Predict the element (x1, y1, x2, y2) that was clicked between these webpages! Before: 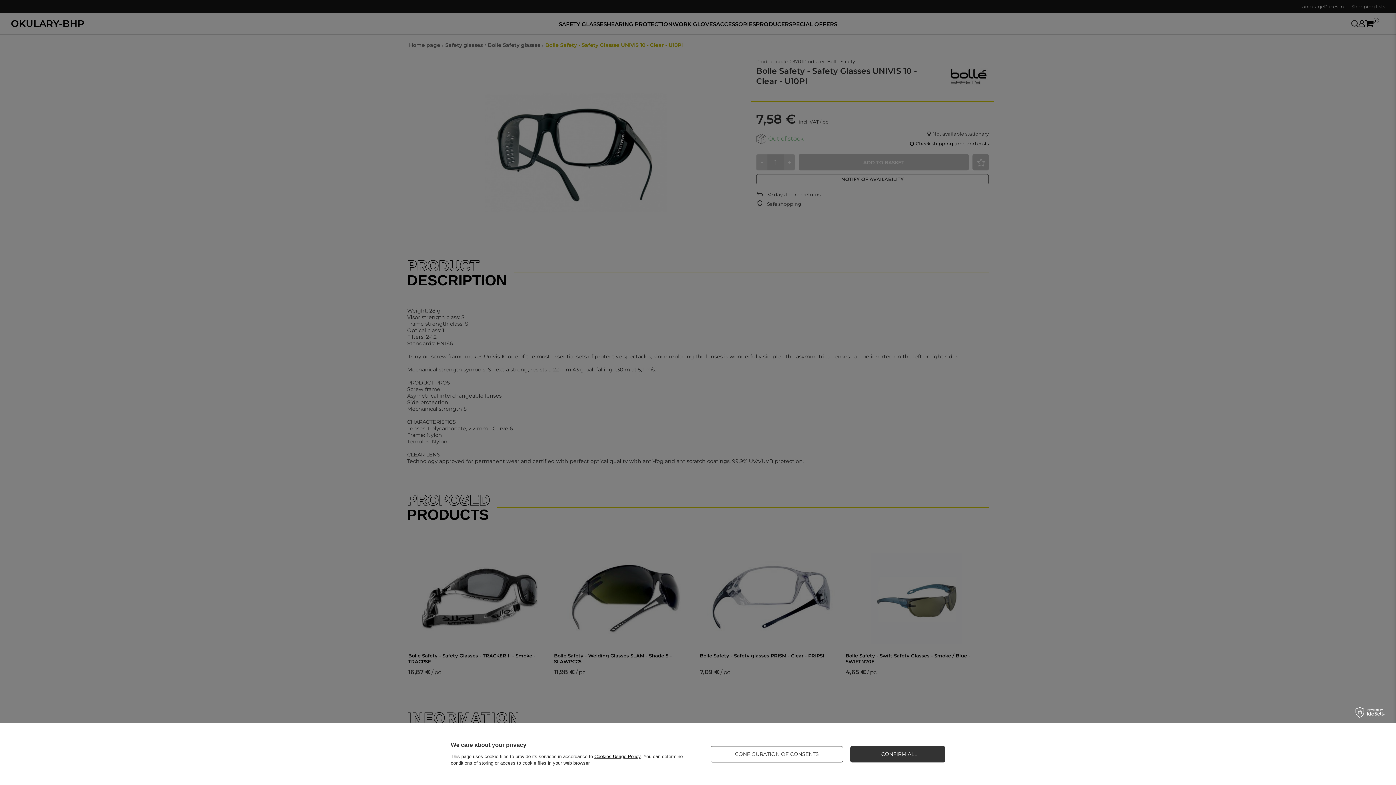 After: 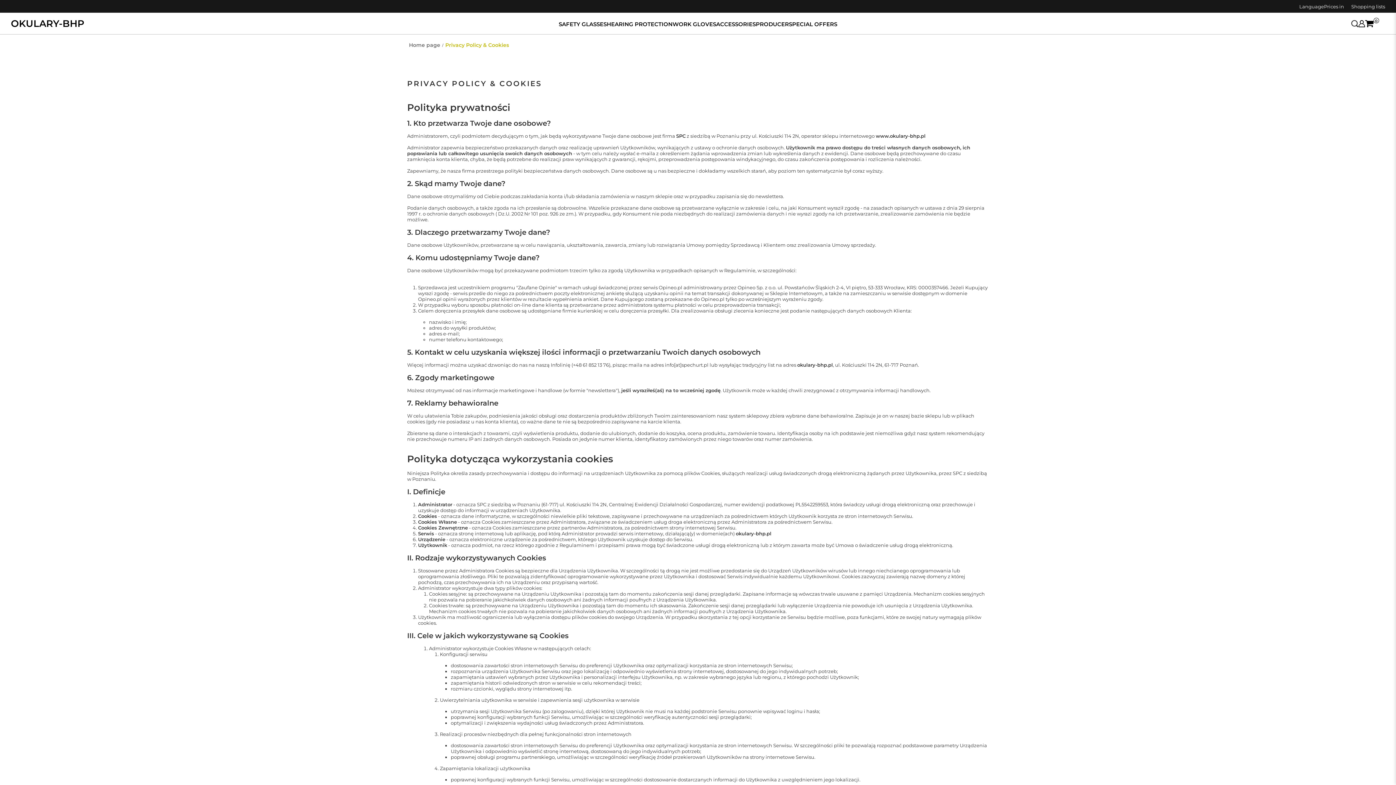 Action: bbox: (594, 754, 640, 759) label: Cookies Usage Policy